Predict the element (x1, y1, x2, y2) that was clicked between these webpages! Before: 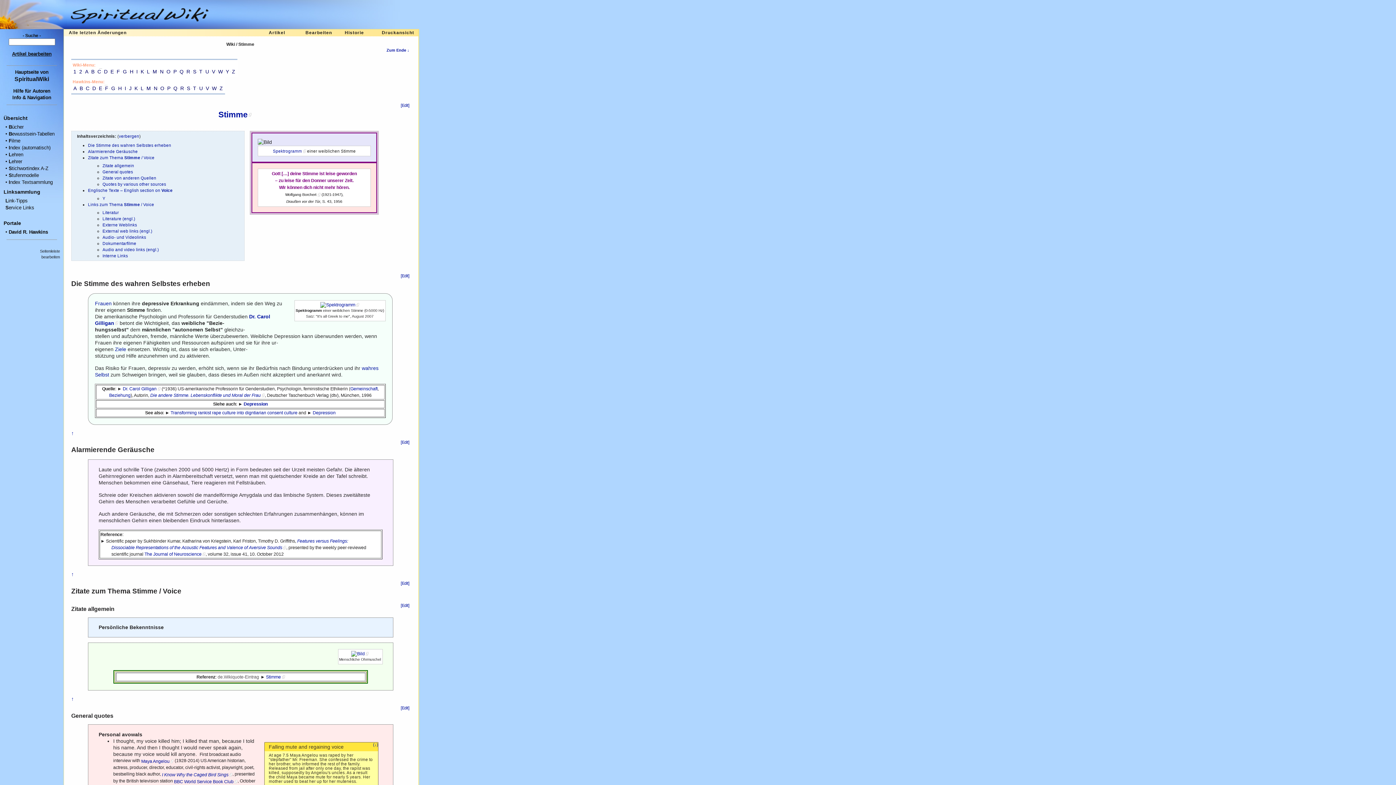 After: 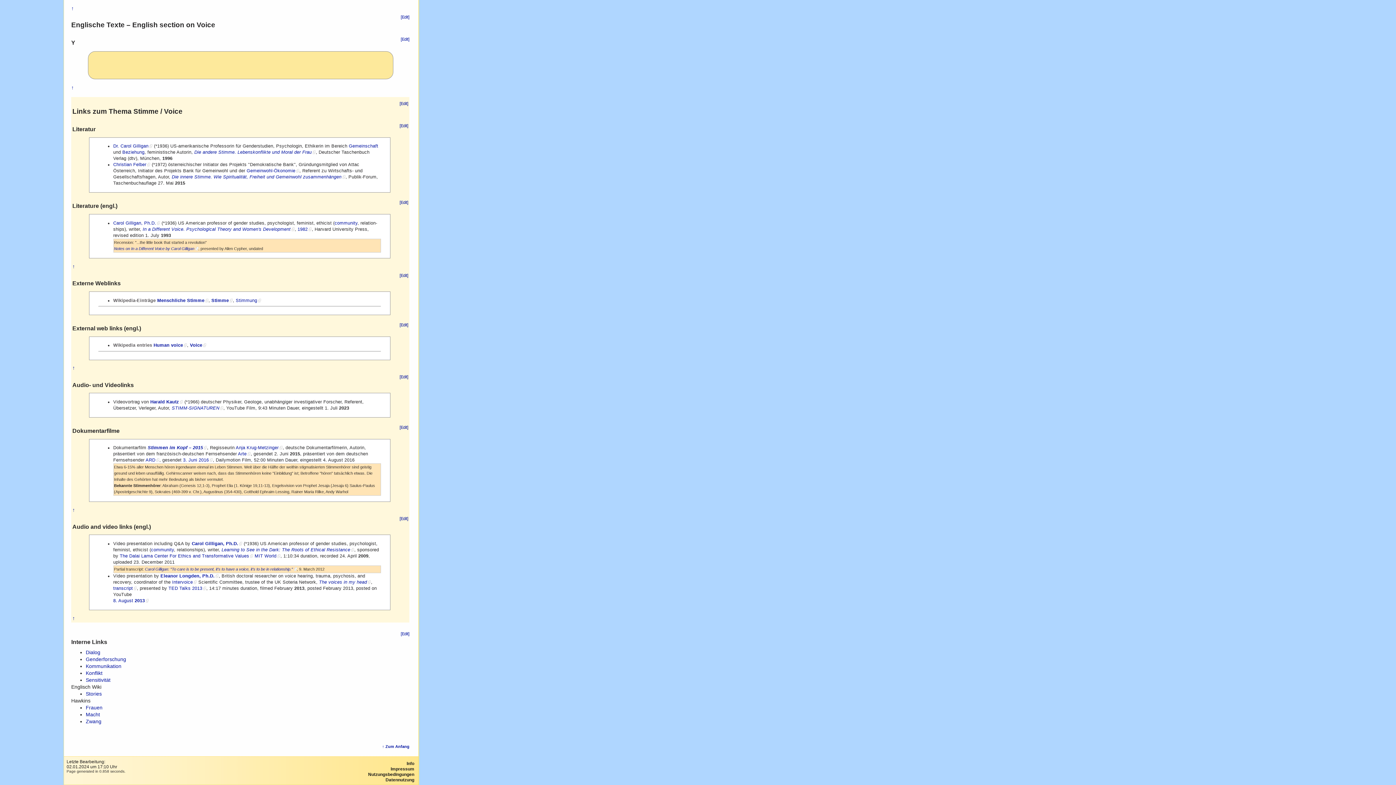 Action: label: Y bbox: (102, 196, 105, 200)